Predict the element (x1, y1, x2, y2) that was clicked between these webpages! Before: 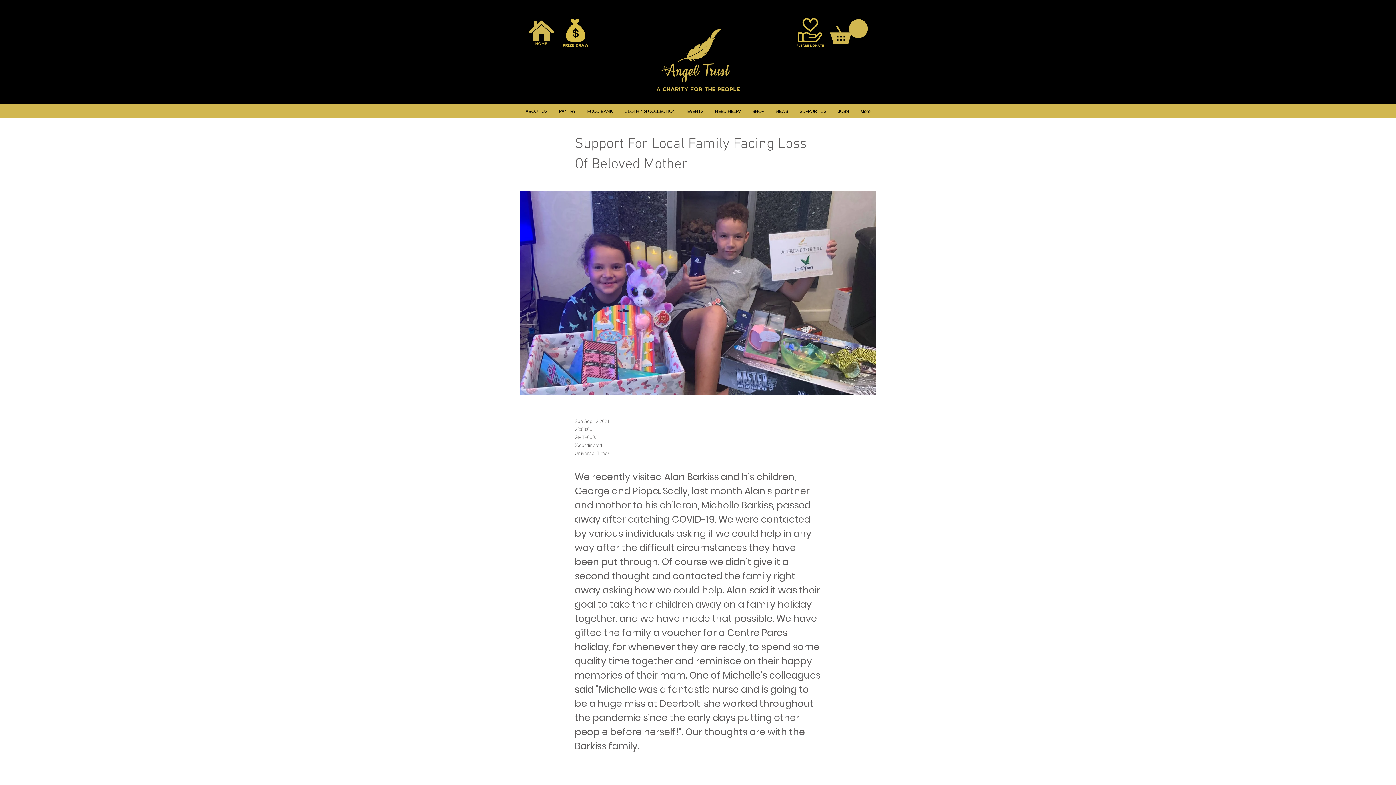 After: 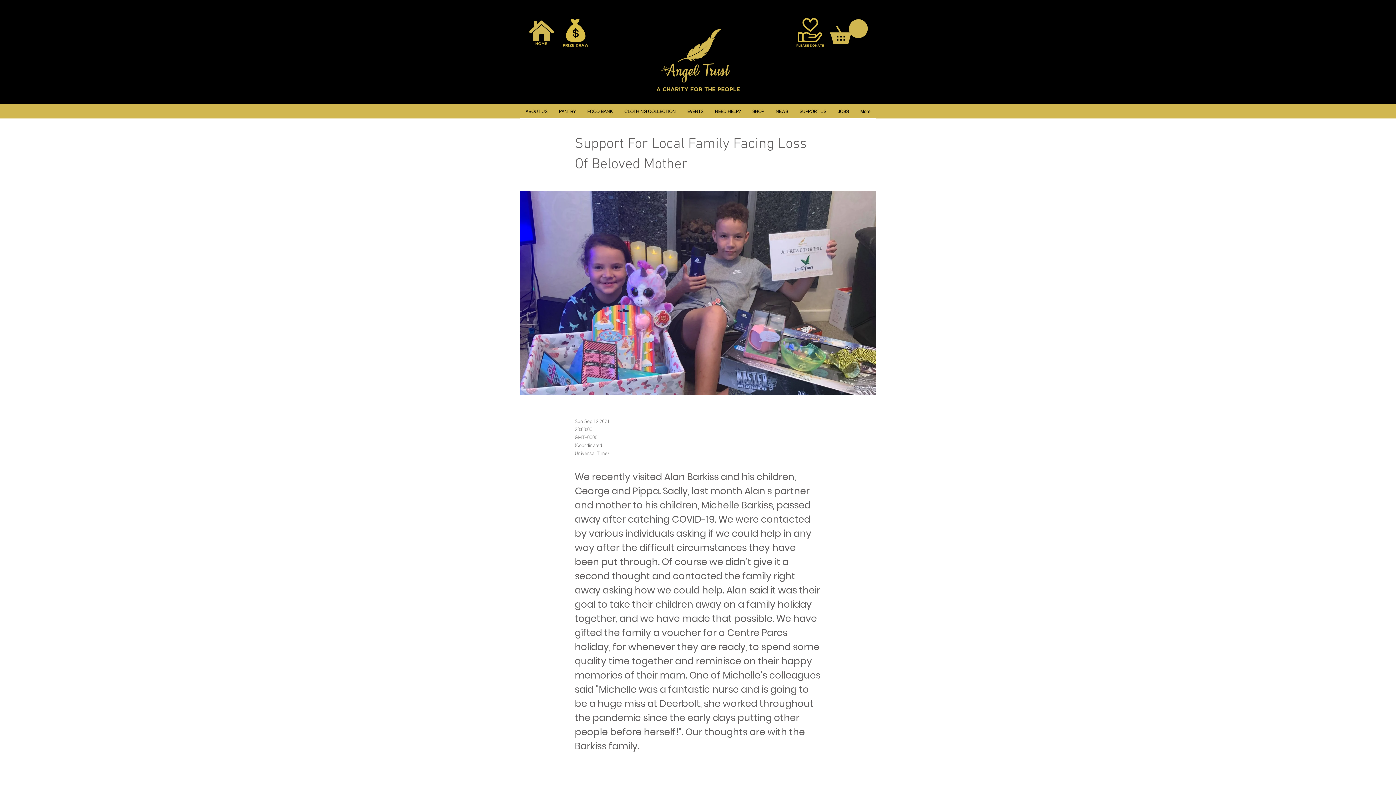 Action: label: ABOUT US bbox: (520, 104, 553, 118)